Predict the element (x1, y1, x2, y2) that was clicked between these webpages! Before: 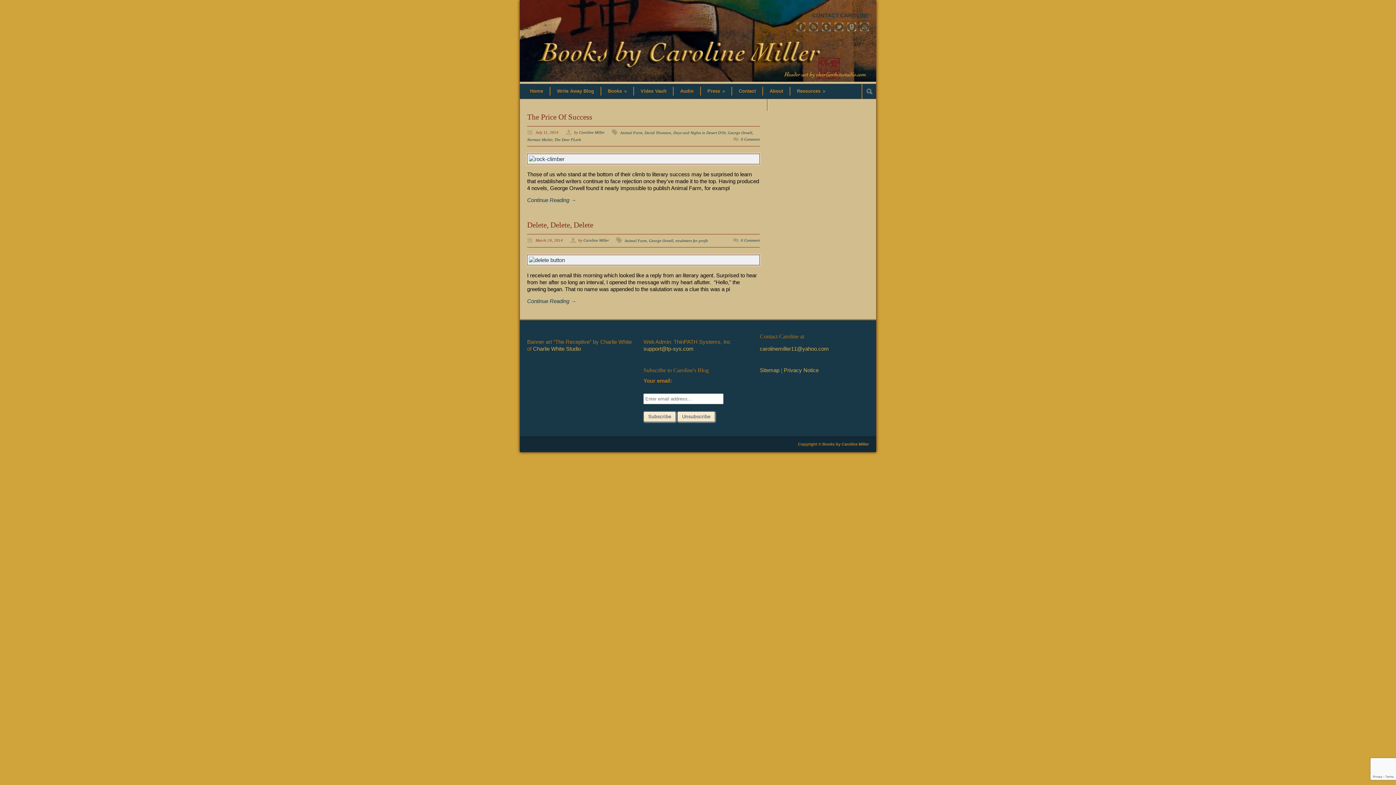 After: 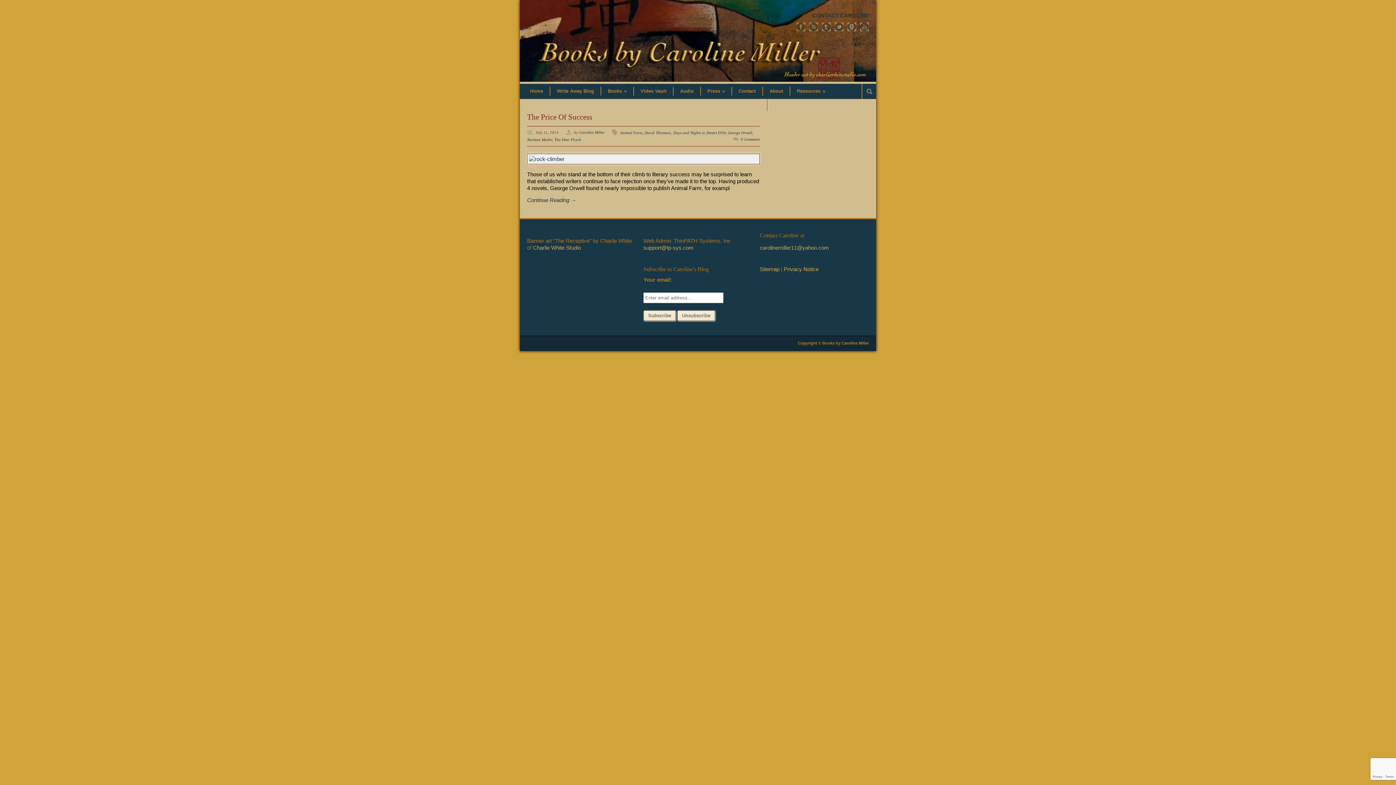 Action: label: The Deer PLark bbox: (554, 137, 581, 141)